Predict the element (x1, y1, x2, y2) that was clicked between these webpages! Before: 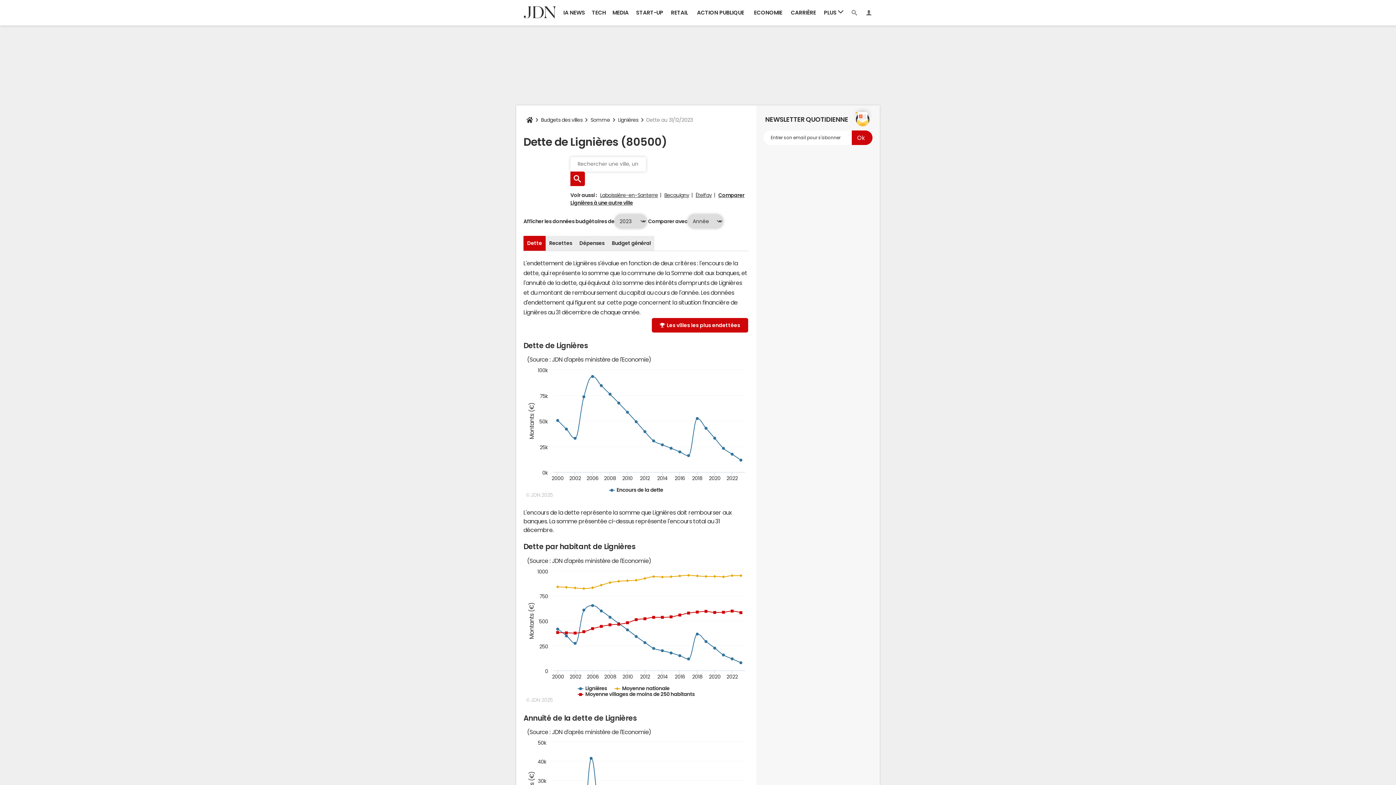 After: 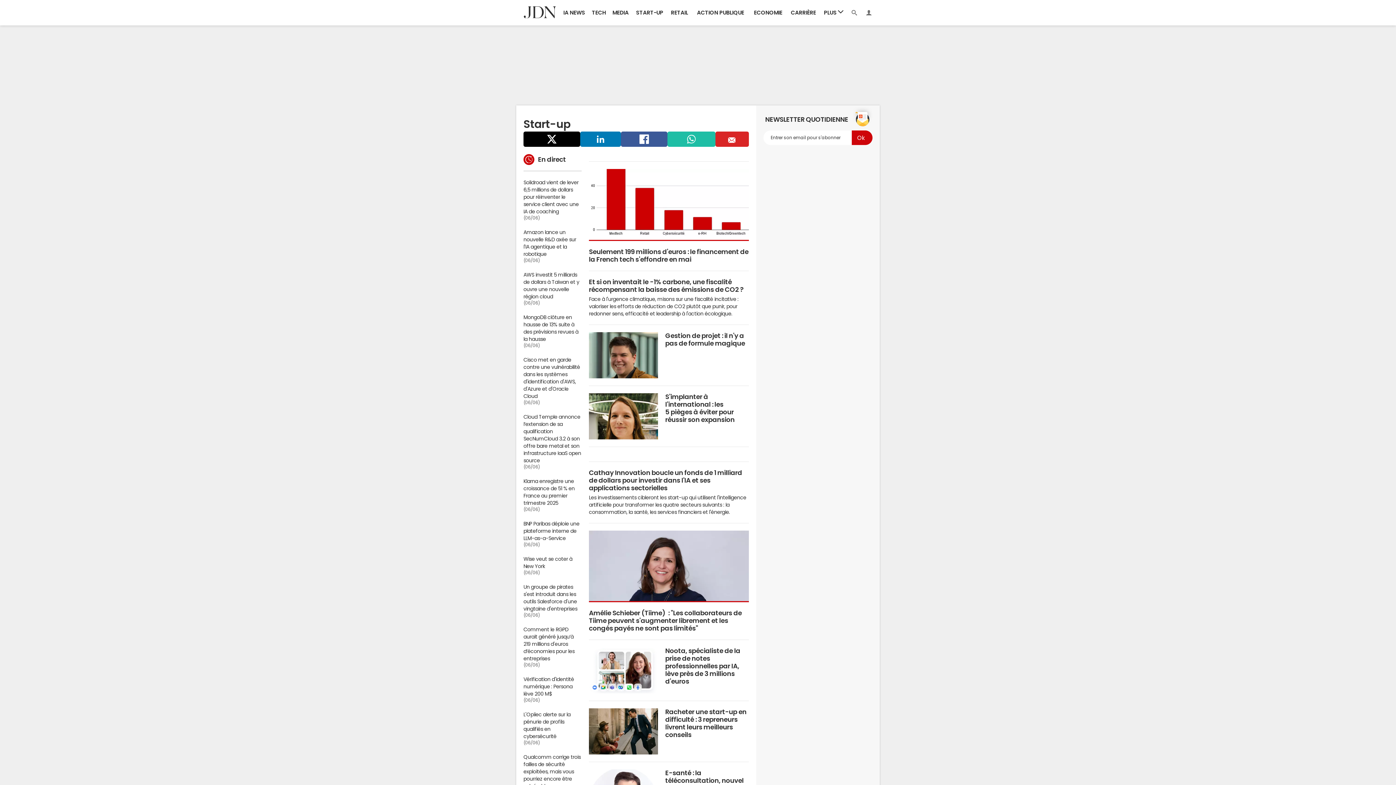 Action: label: START-UP bbox: (632, 0, 667, 25)